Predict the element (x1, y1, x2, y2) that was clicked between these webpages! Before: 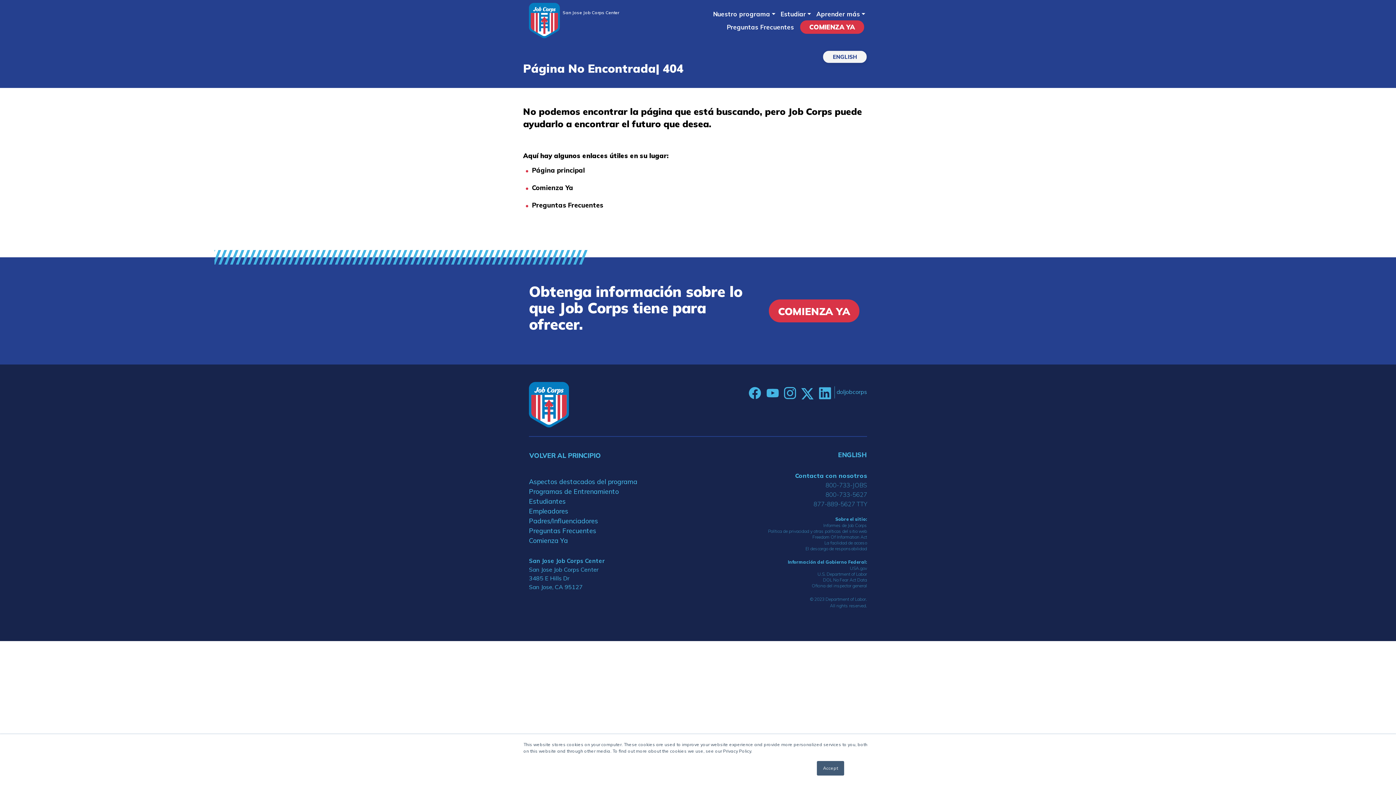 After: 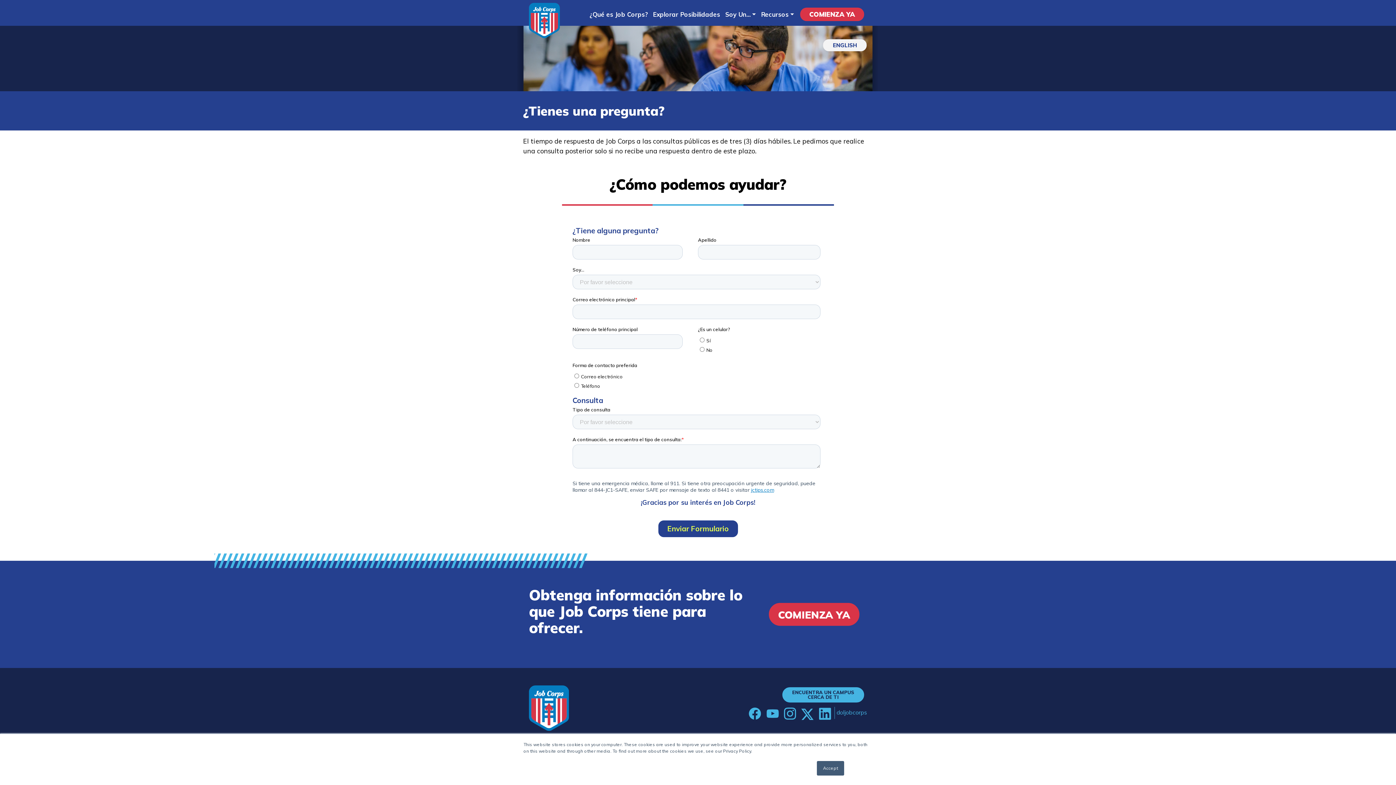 Action: bbox: (795, 471, 867, 479) label: Contacta con nosotros